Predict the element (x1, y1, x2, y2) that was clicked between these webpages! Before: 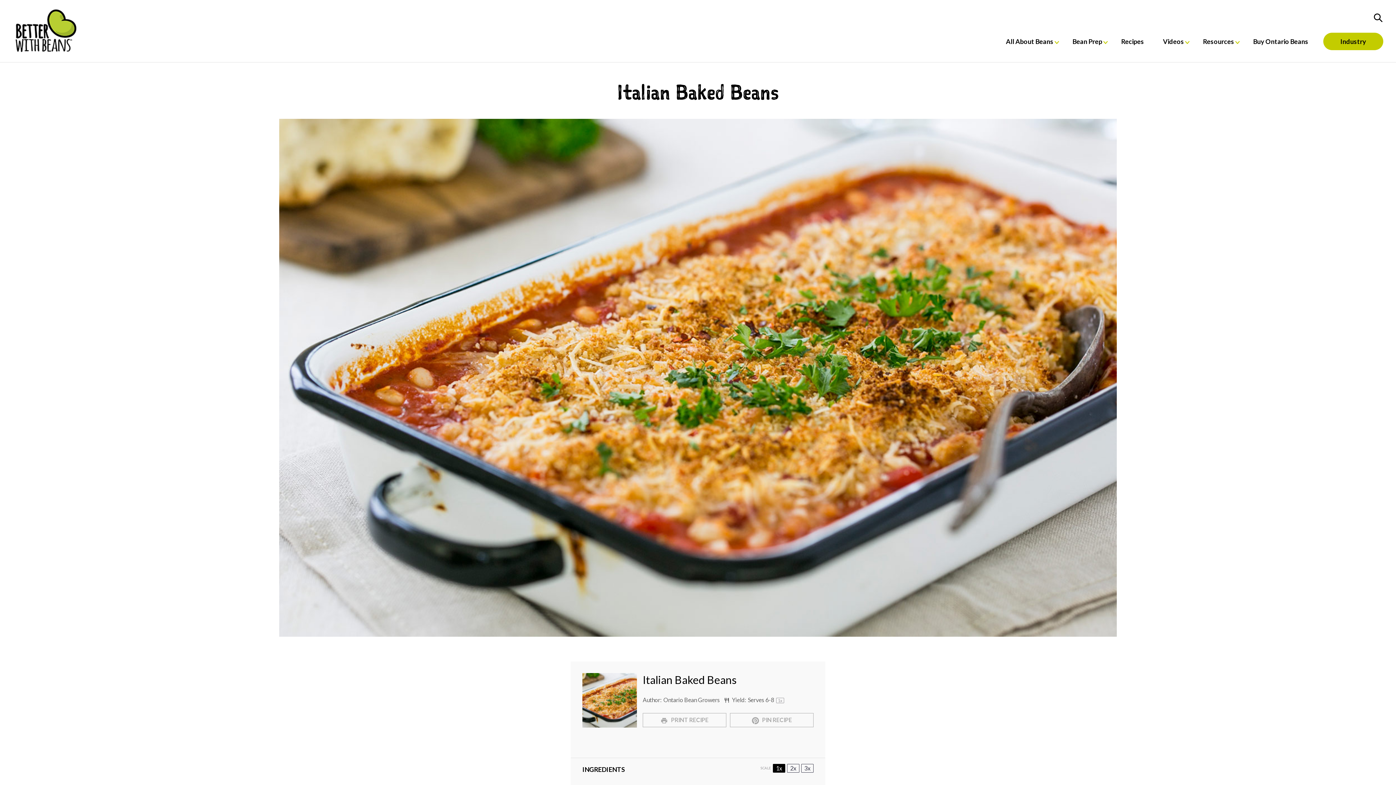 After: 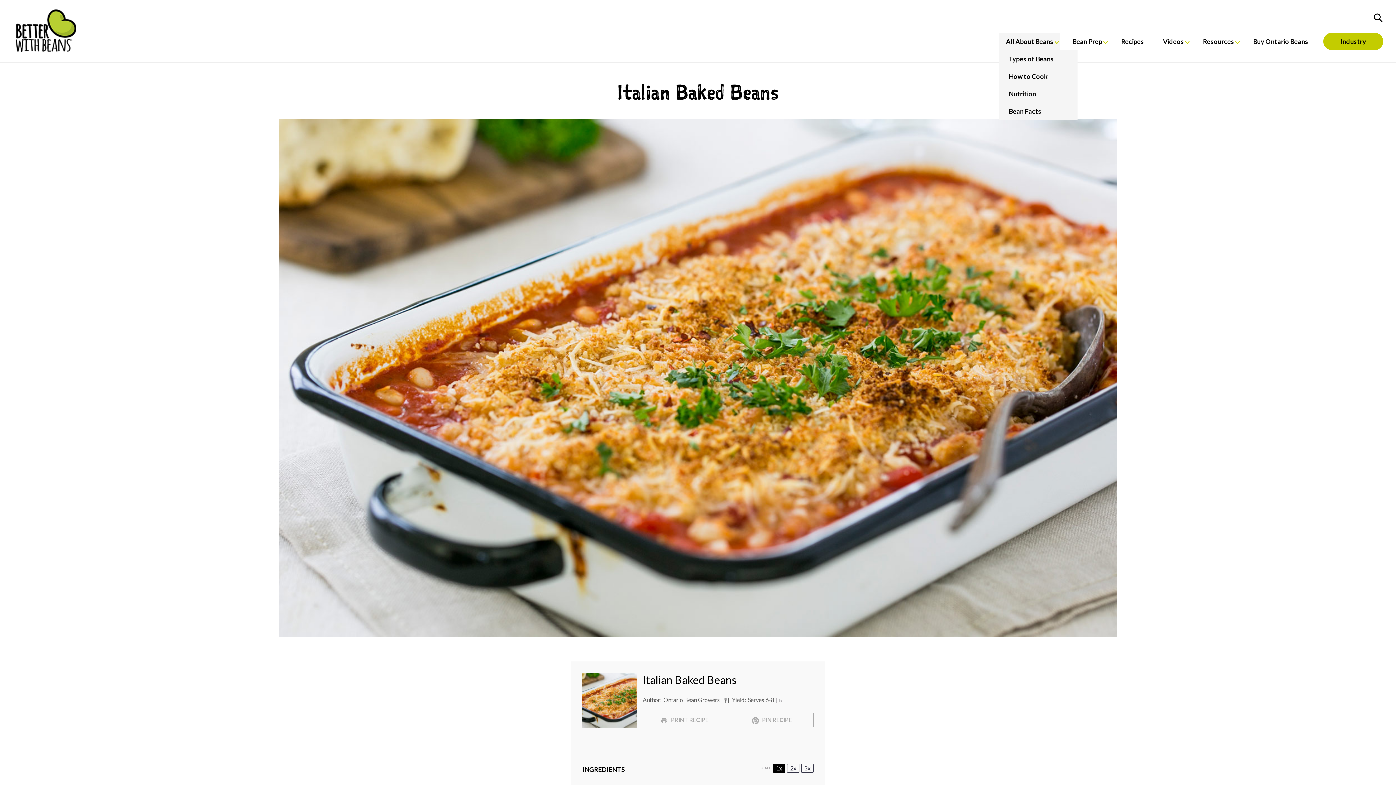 Action: bbox: (1054, 40, 1059, 44)